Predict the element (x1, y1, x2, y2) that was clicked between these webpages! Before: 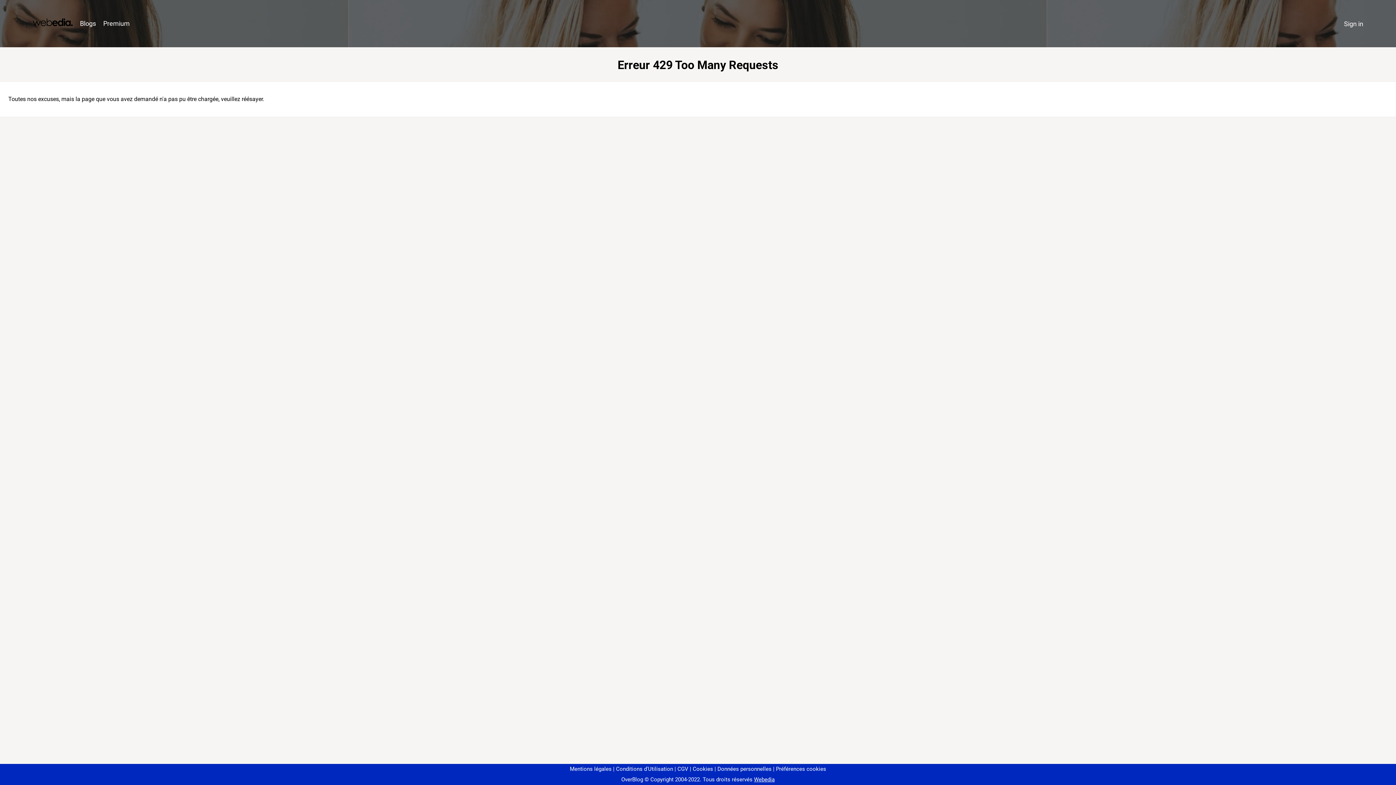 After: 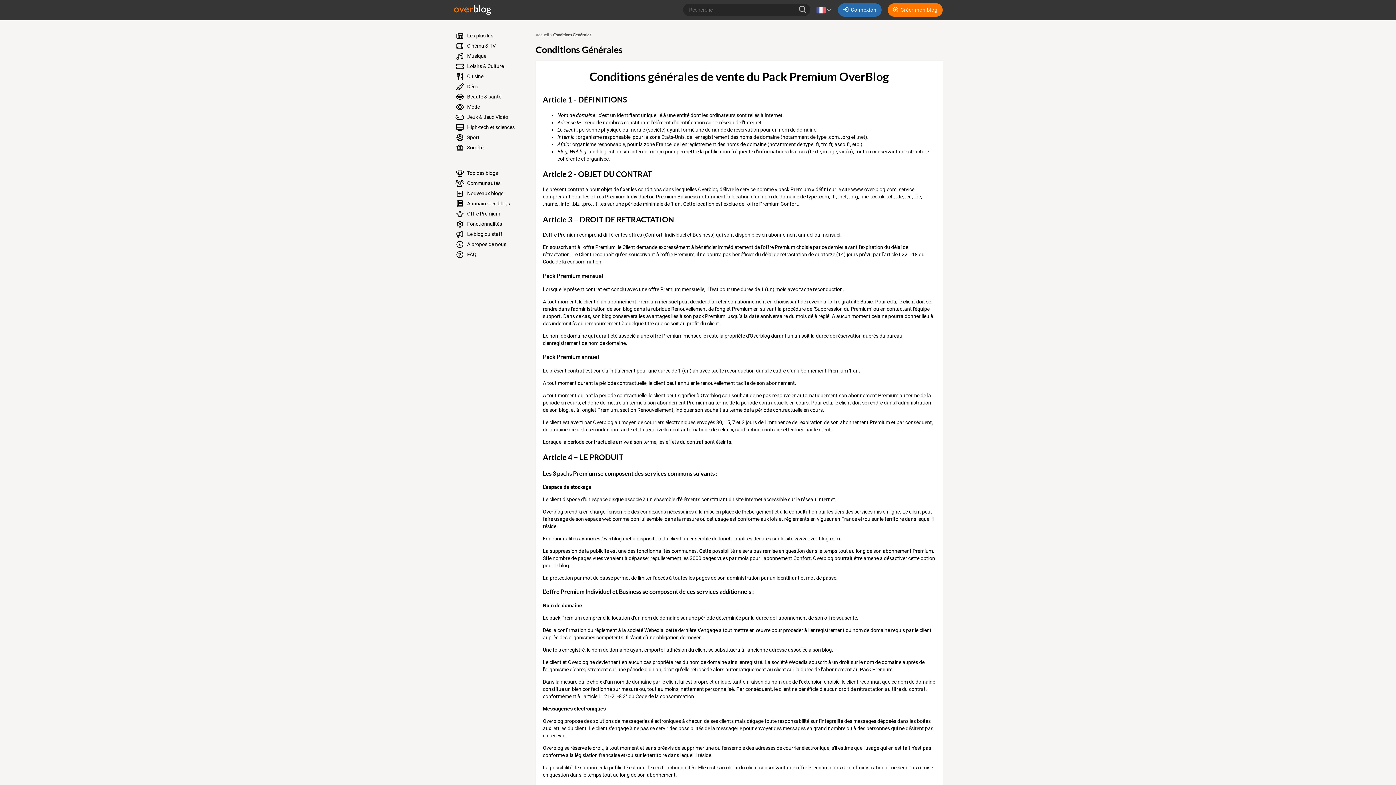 Action: bbox: (674, 766, 688, 772) label: CGV